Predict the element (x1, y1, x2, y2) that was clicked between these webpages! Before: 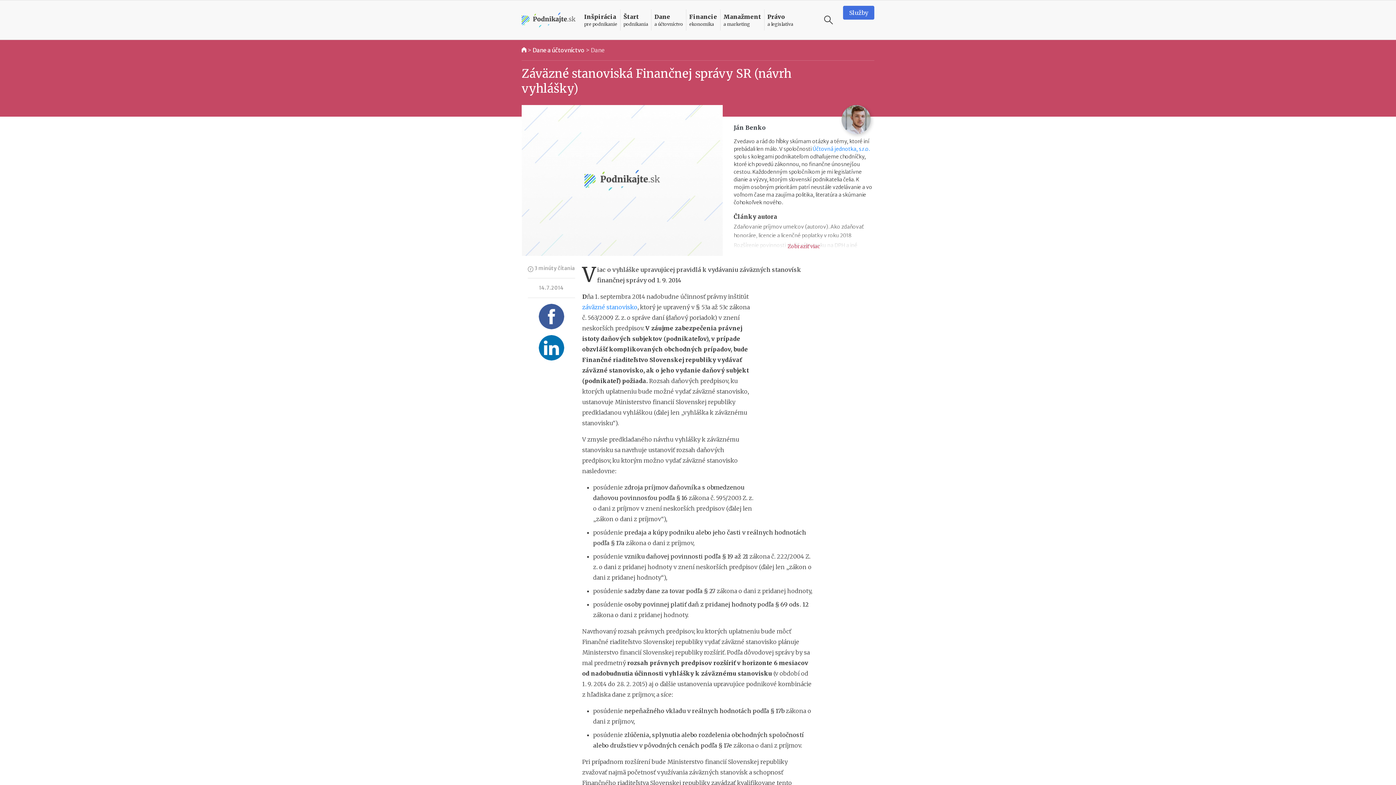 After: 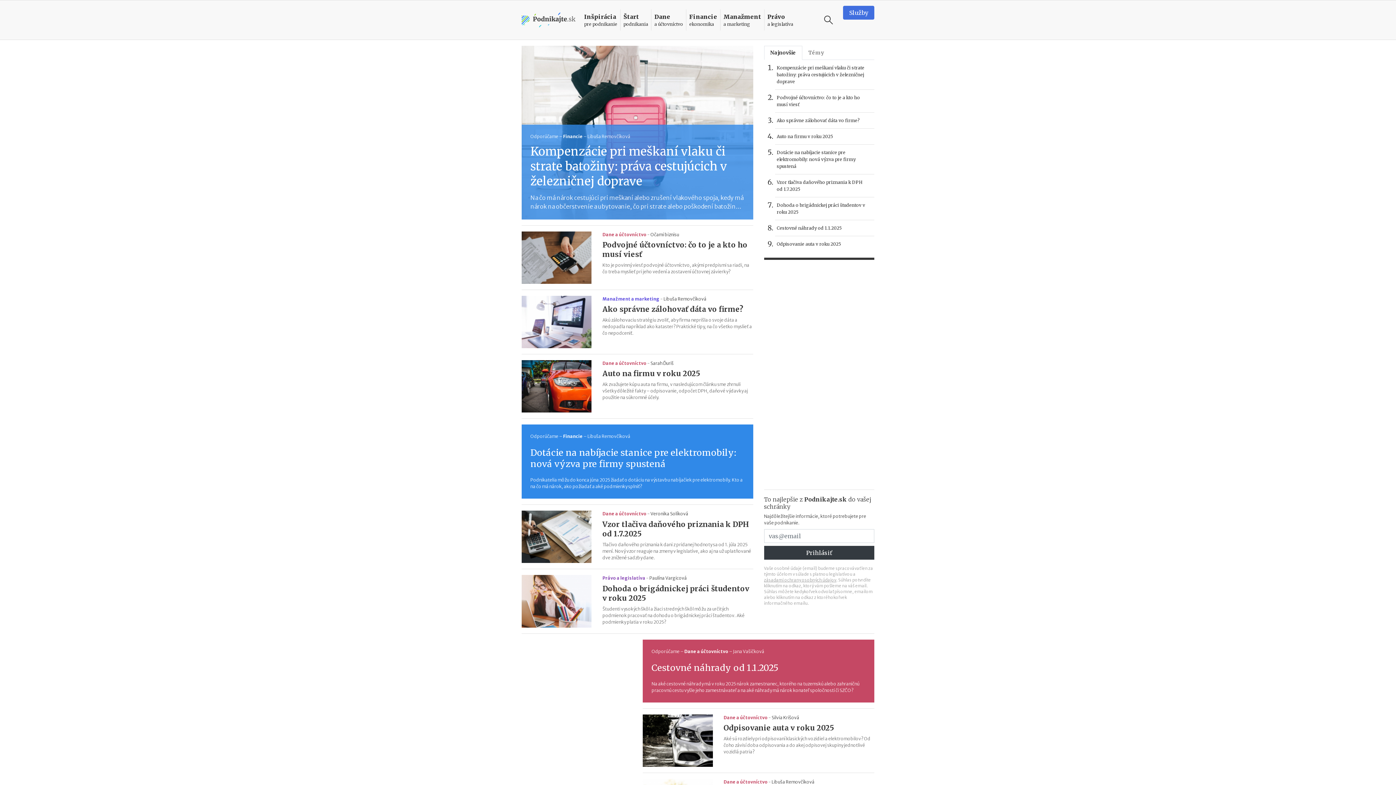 Action: bbox: (521, 47, 526, 52)